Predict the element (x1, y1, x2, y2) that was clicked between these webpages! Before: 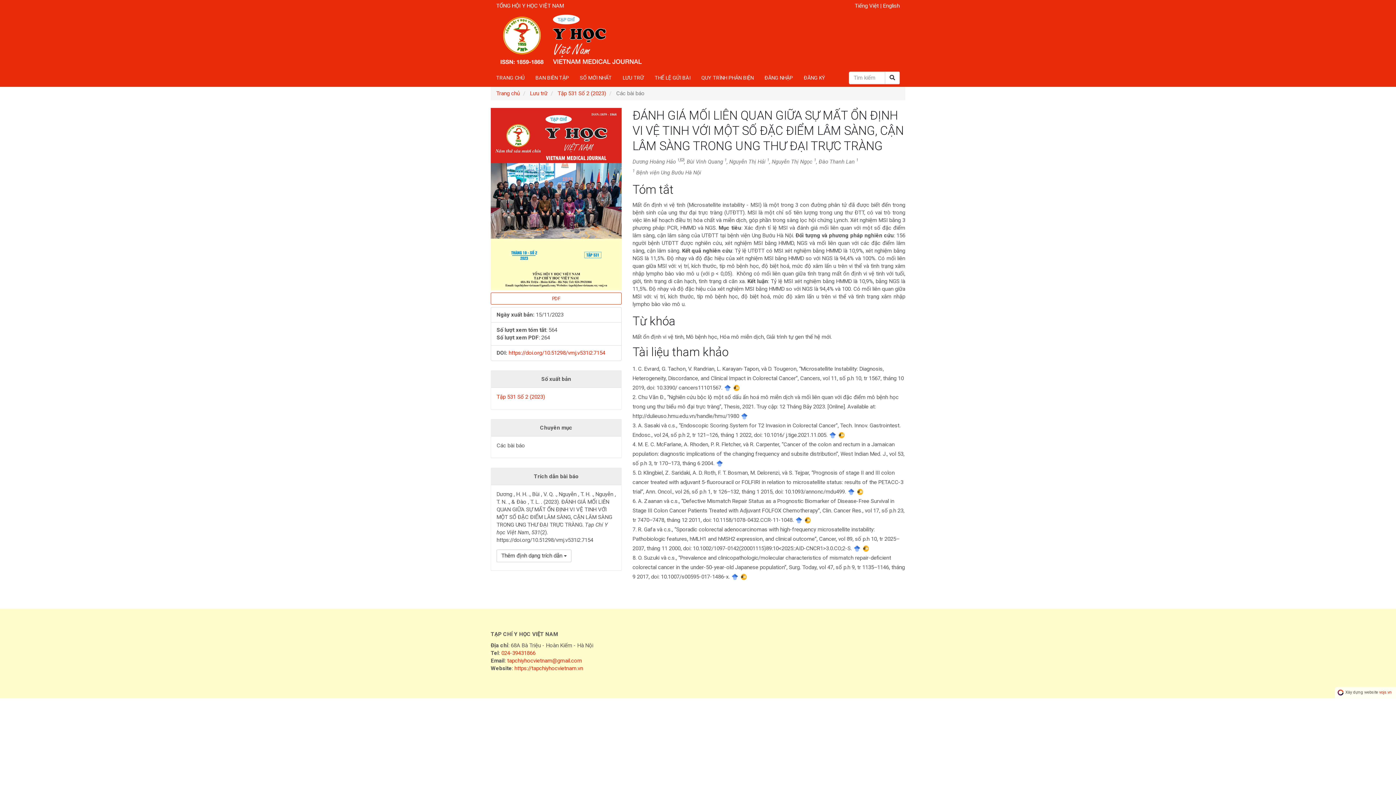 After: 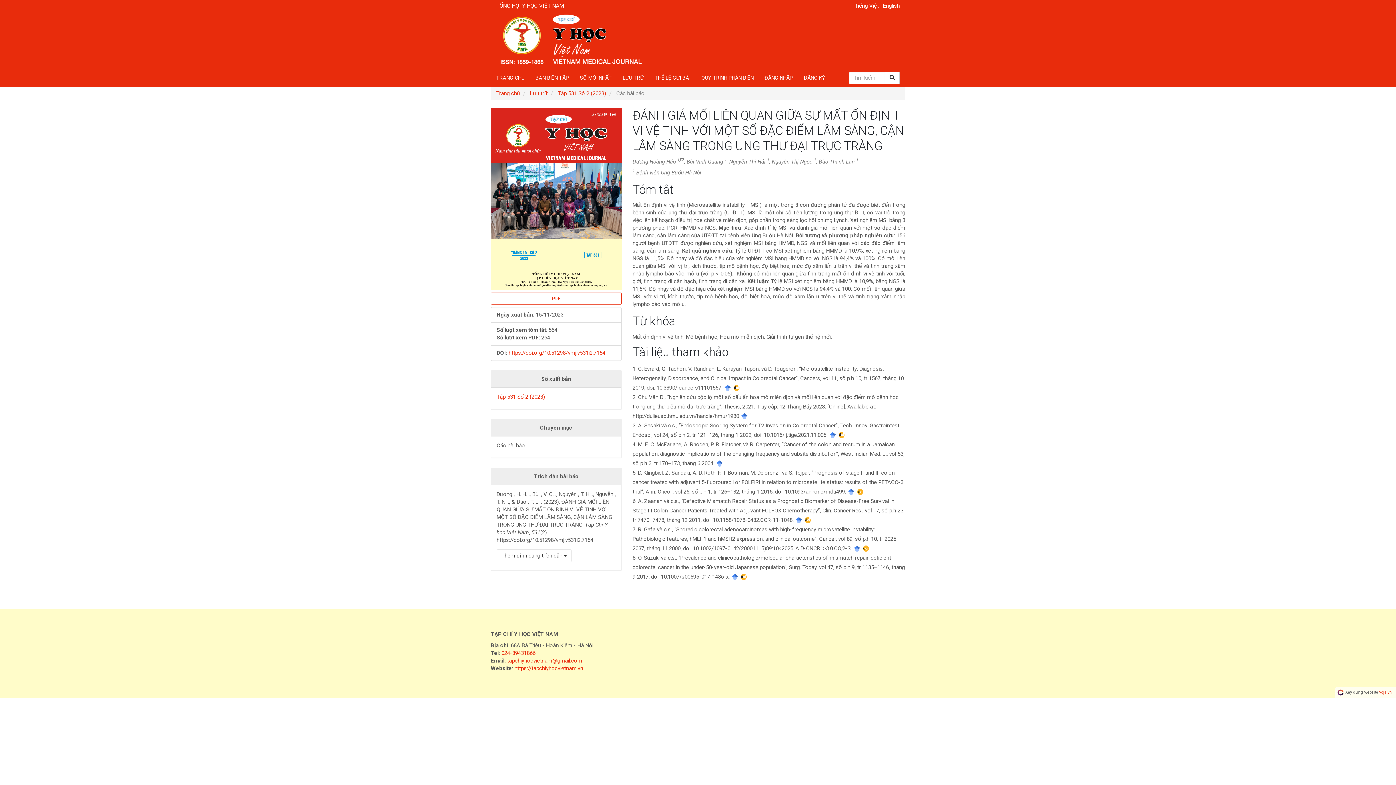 Action: bbox: (680, 157, 684, 162)